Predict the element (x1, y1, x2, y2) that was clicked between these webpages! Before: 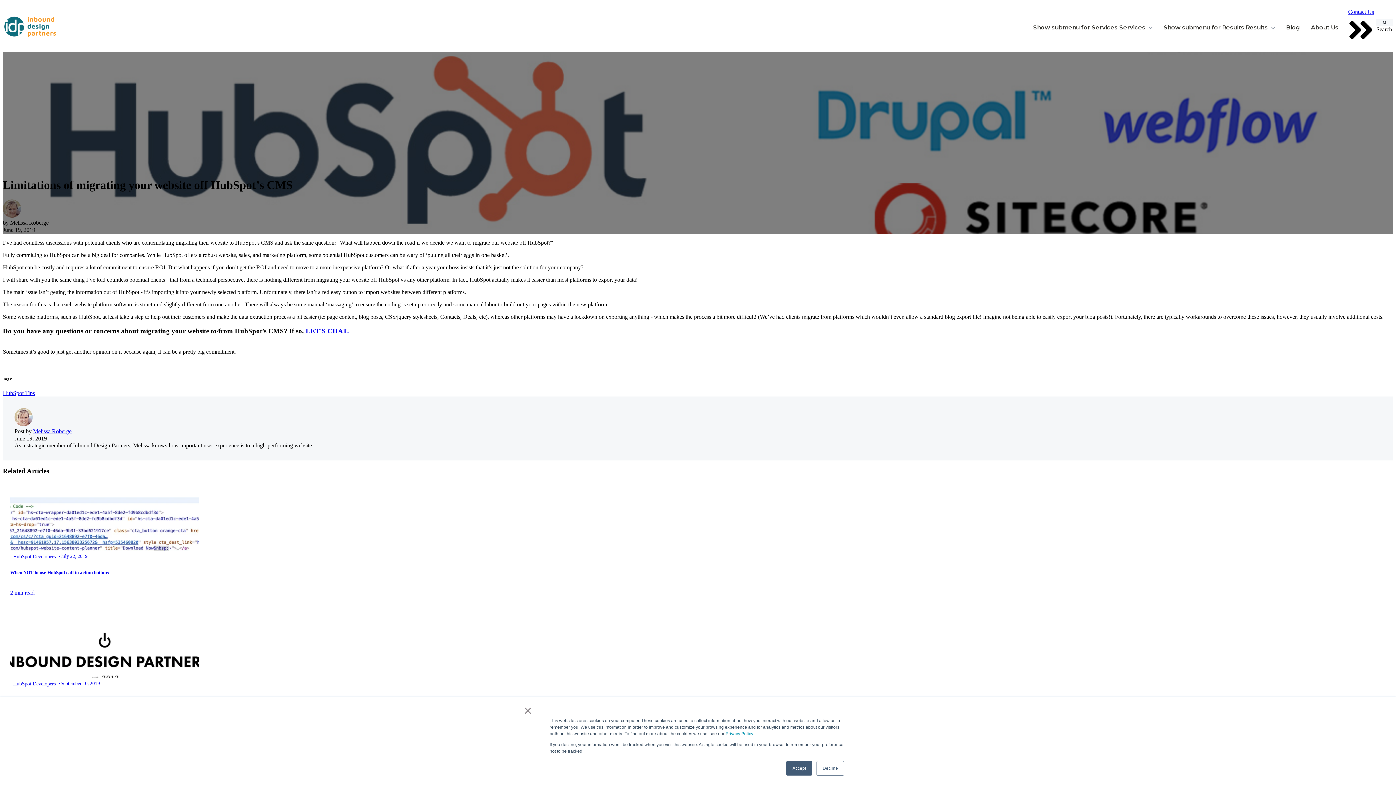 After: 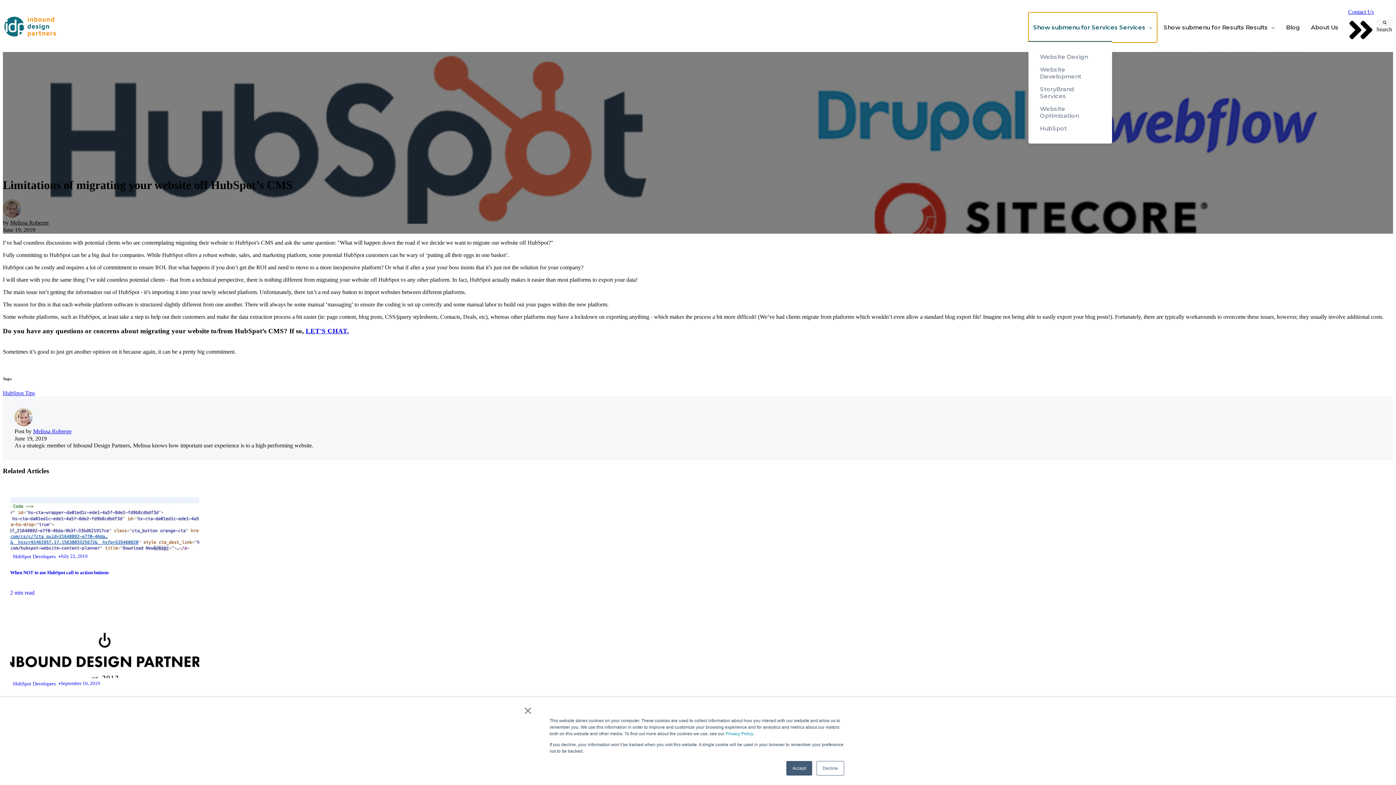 Action: bbox: (1028, 12, 1157, 42) label: Show submenu for Services Services 